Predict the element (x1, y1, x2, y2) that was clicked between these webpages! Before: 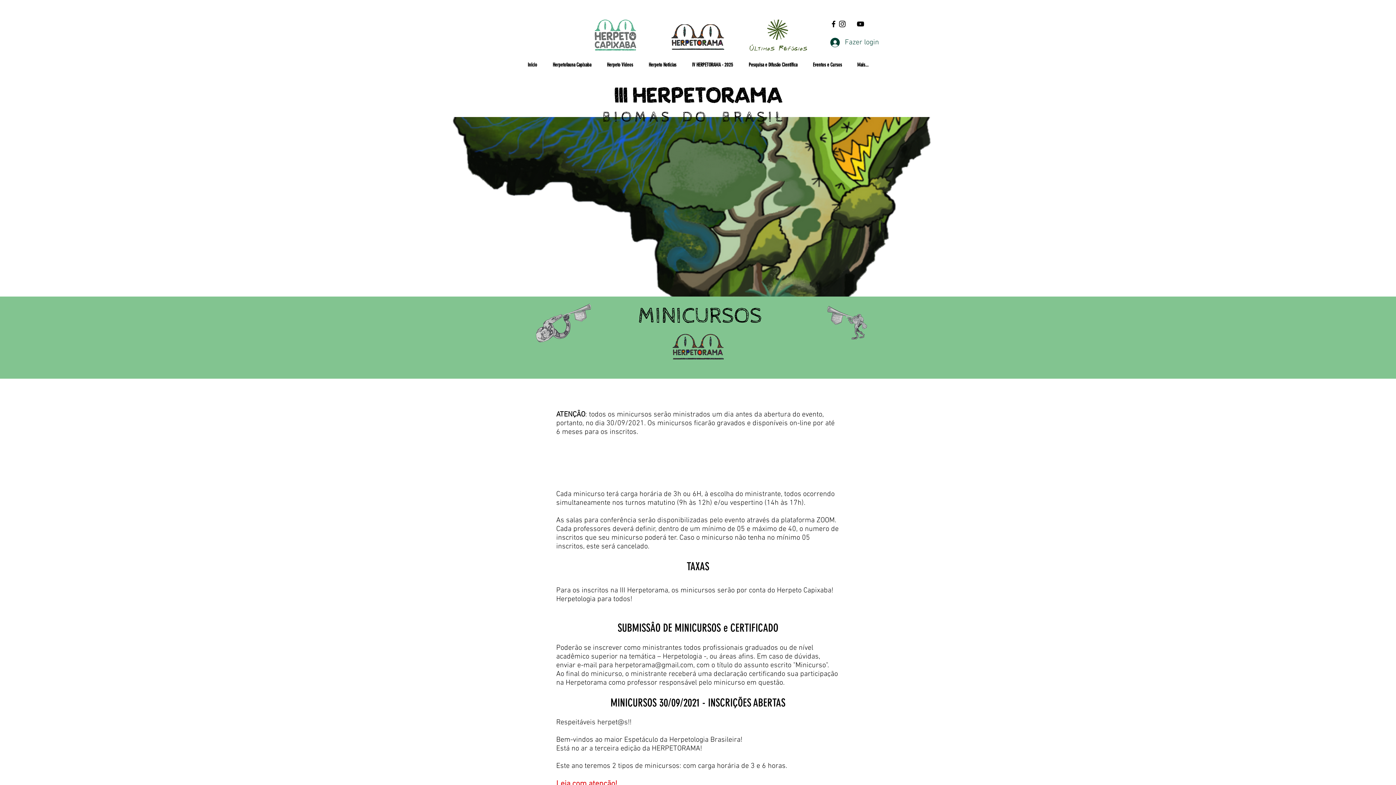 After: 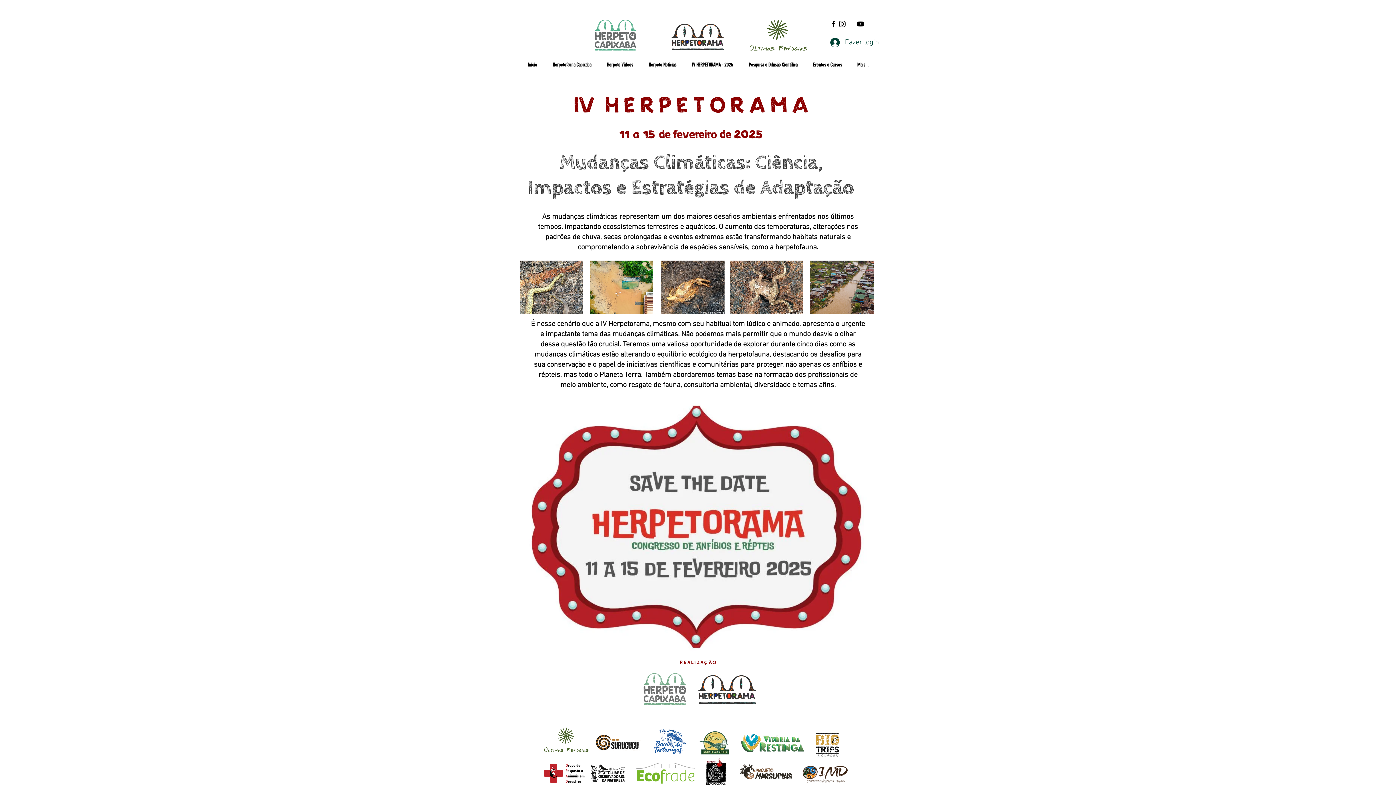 Action: bbox: (684, 57, 741, 72) label: IV HERPETORAMA - 2025